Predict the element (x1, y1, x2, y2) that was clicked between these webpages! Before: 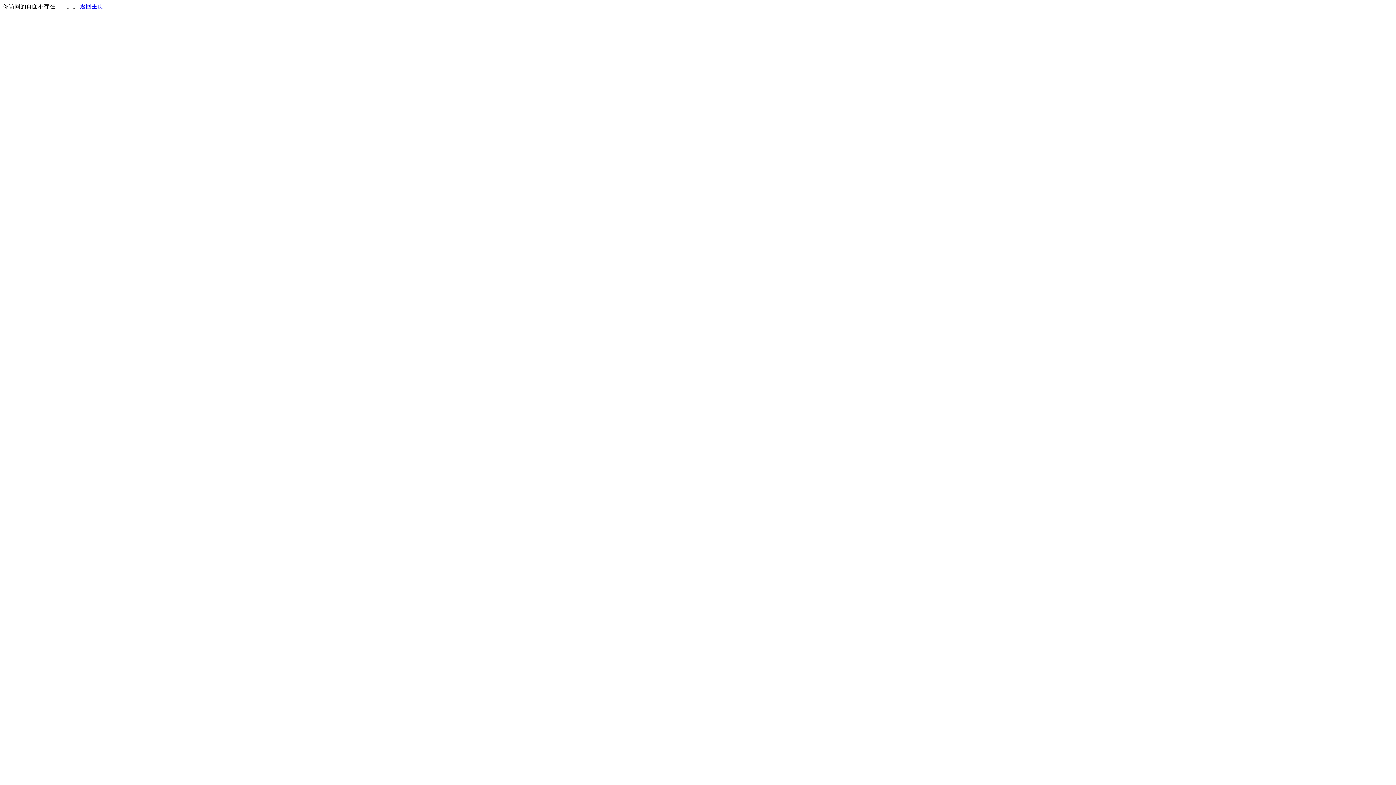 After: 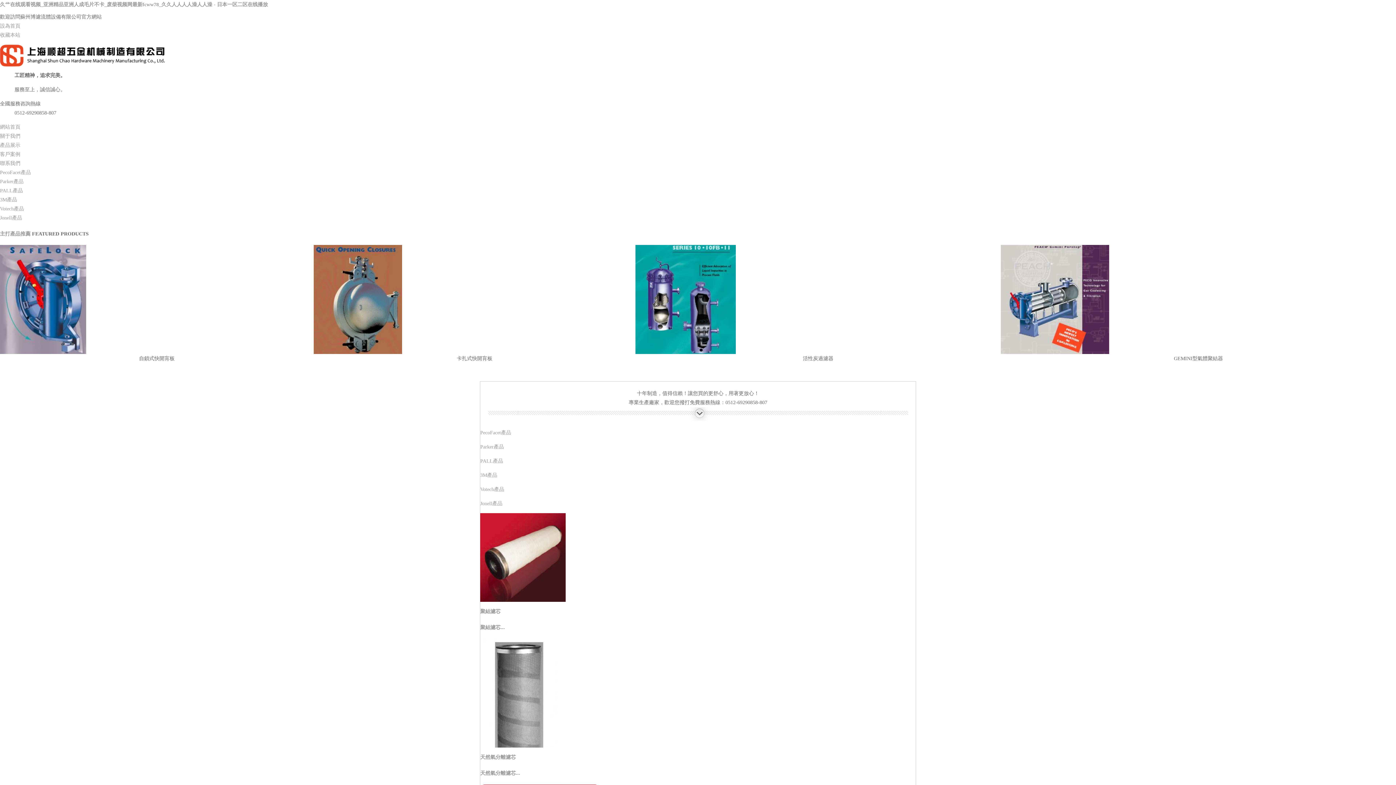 Action: label: 返回主页 bbox: (80, 3, 103, 9)